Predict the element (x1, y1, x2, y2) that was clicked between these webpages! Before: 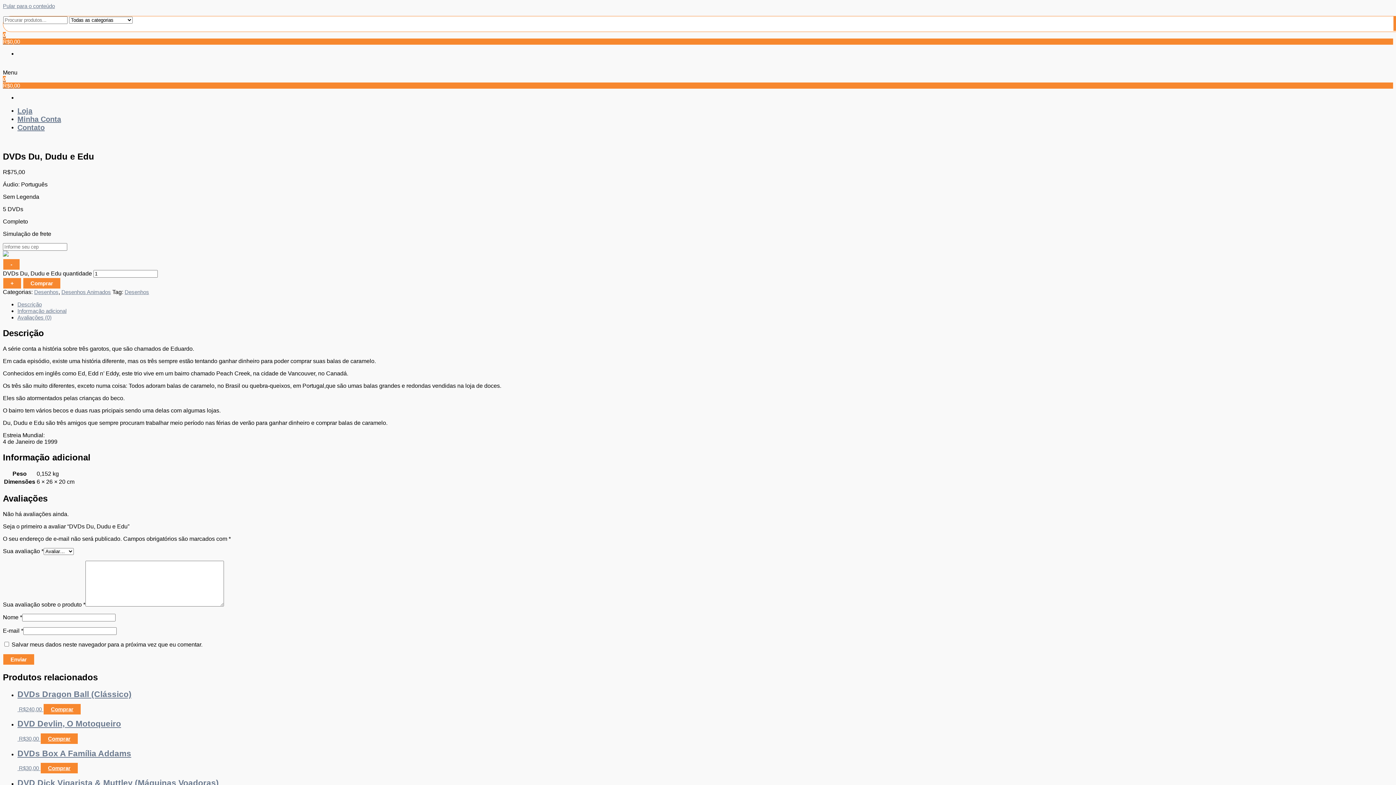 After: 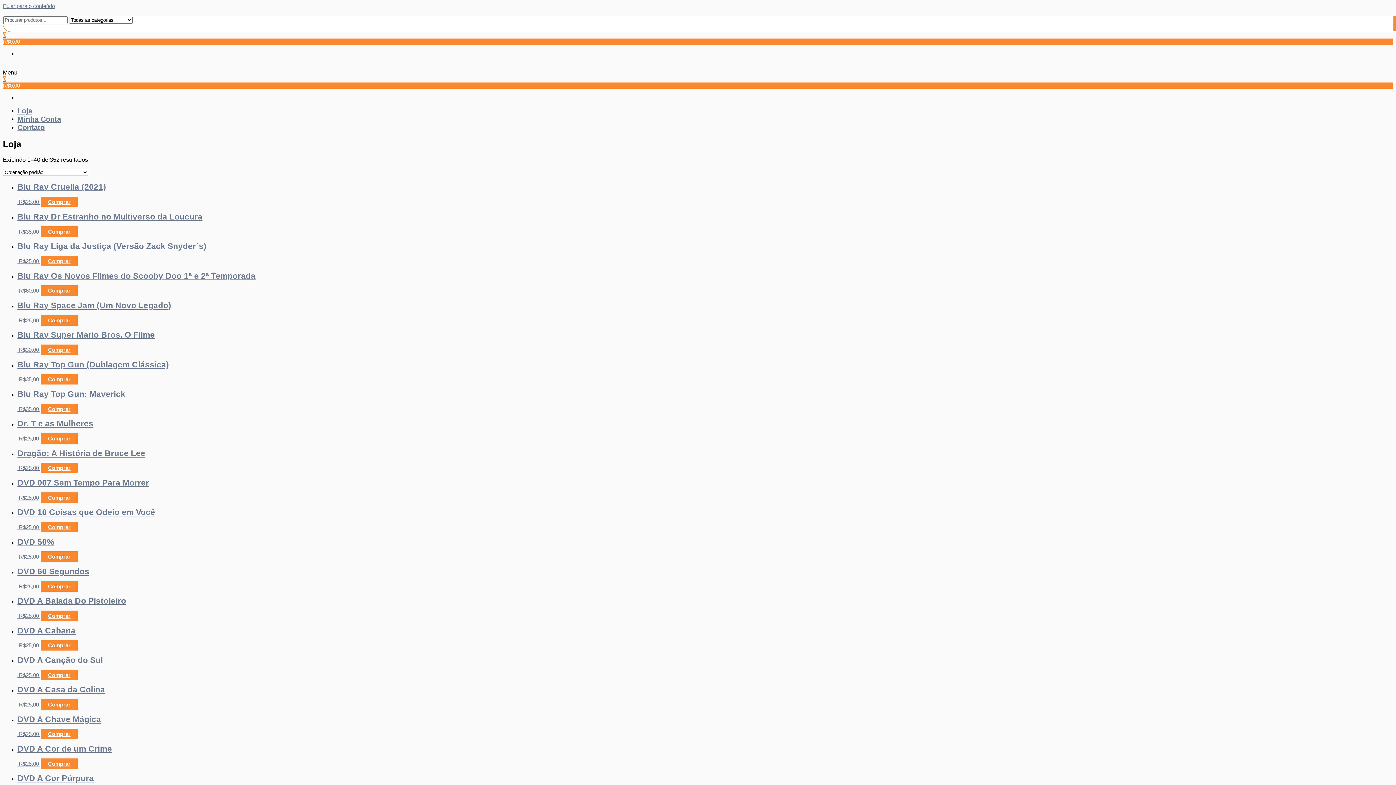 Action: bbox: (17, 106, 32, 115) label: Loja